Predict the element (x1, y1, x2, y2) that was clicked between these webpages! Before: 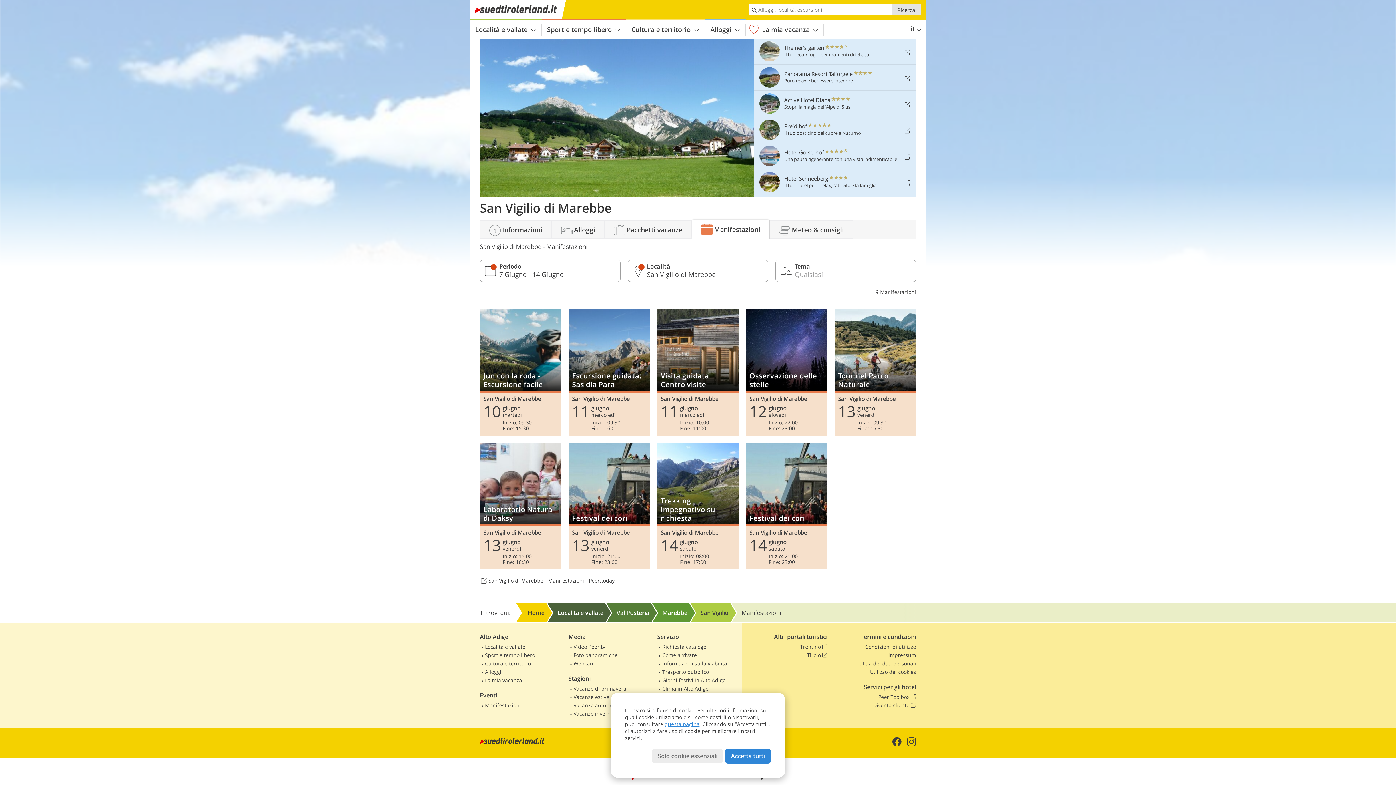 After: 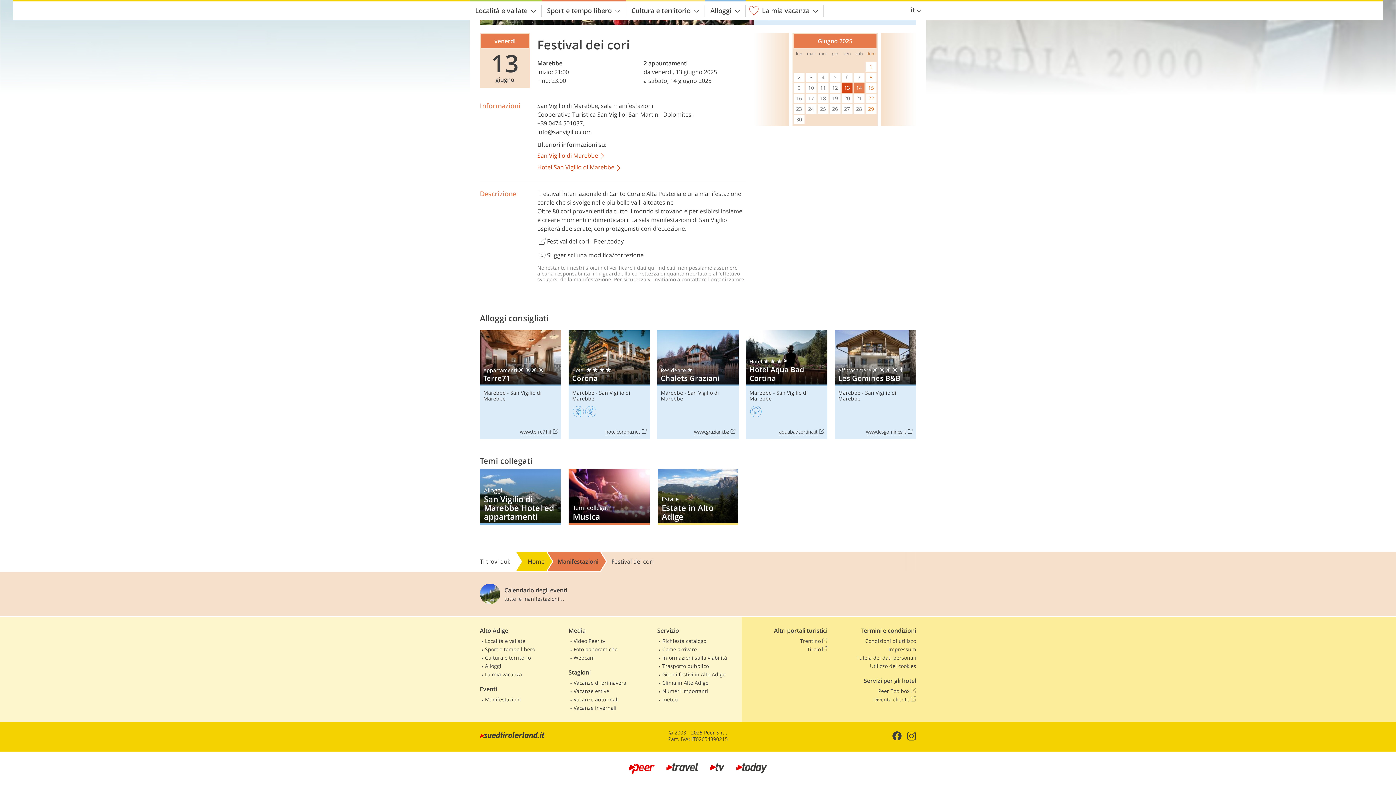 Action: bbox: (568, 443, 650, 569) label: Festival dei cori